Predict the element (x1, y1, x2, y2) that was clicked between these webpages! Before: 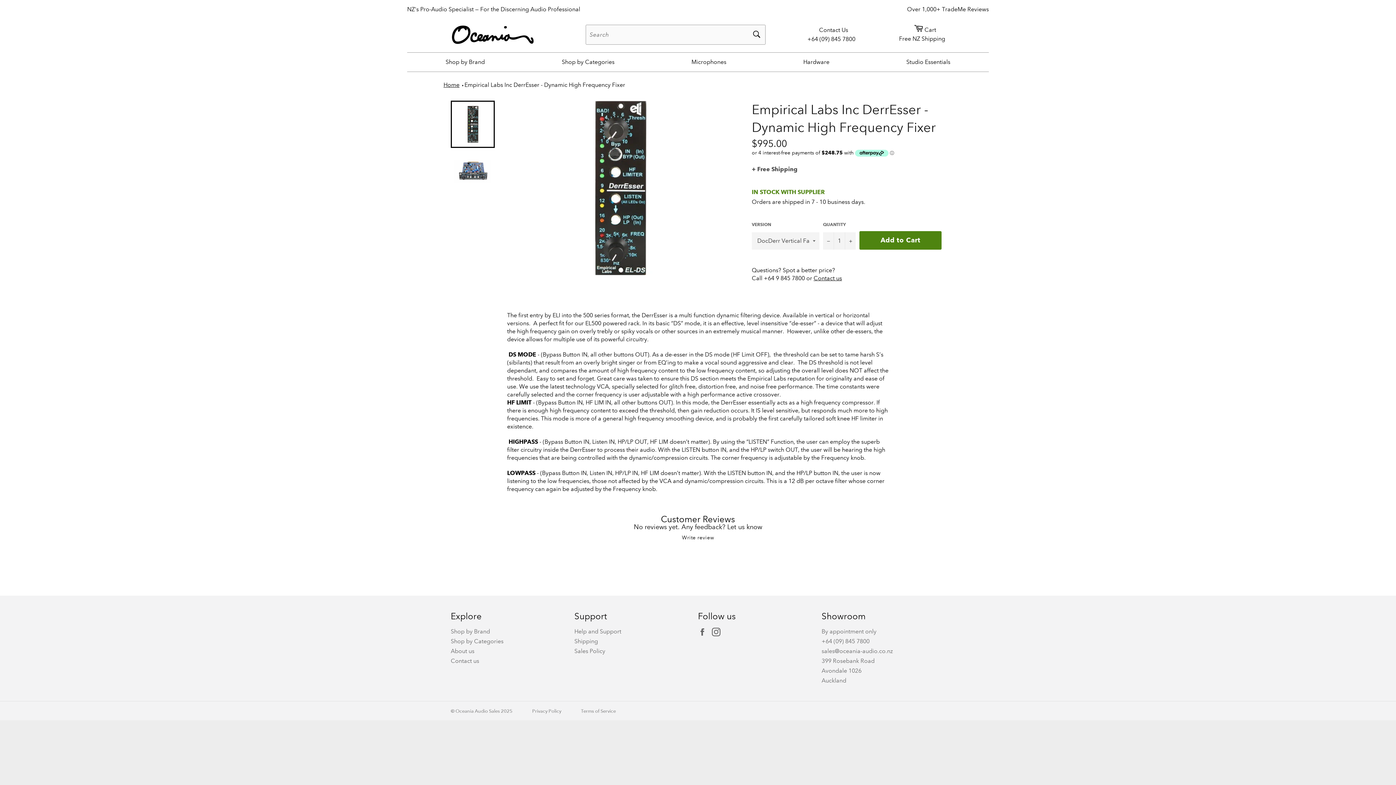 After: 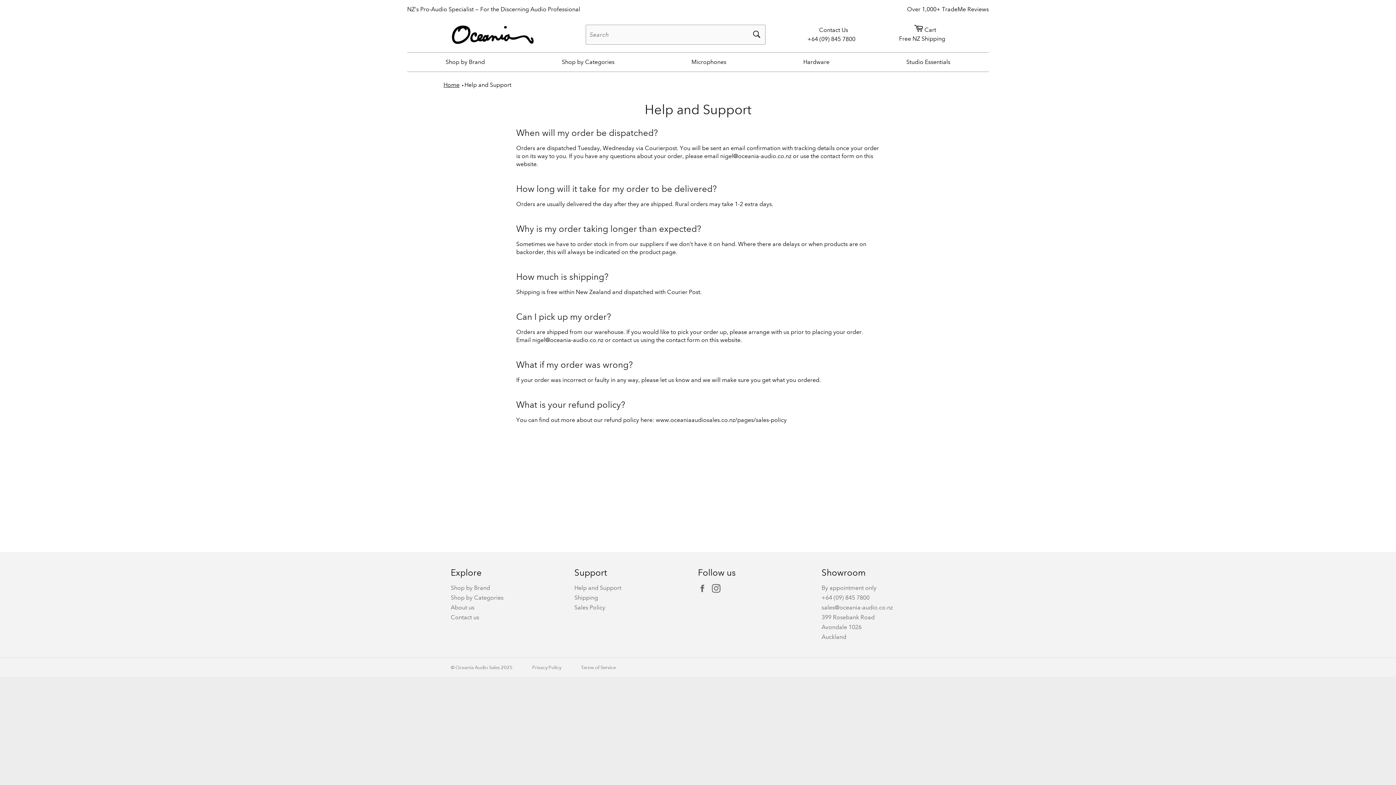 Action: bbox: (574, 628, 621, 635) label: Help and Support